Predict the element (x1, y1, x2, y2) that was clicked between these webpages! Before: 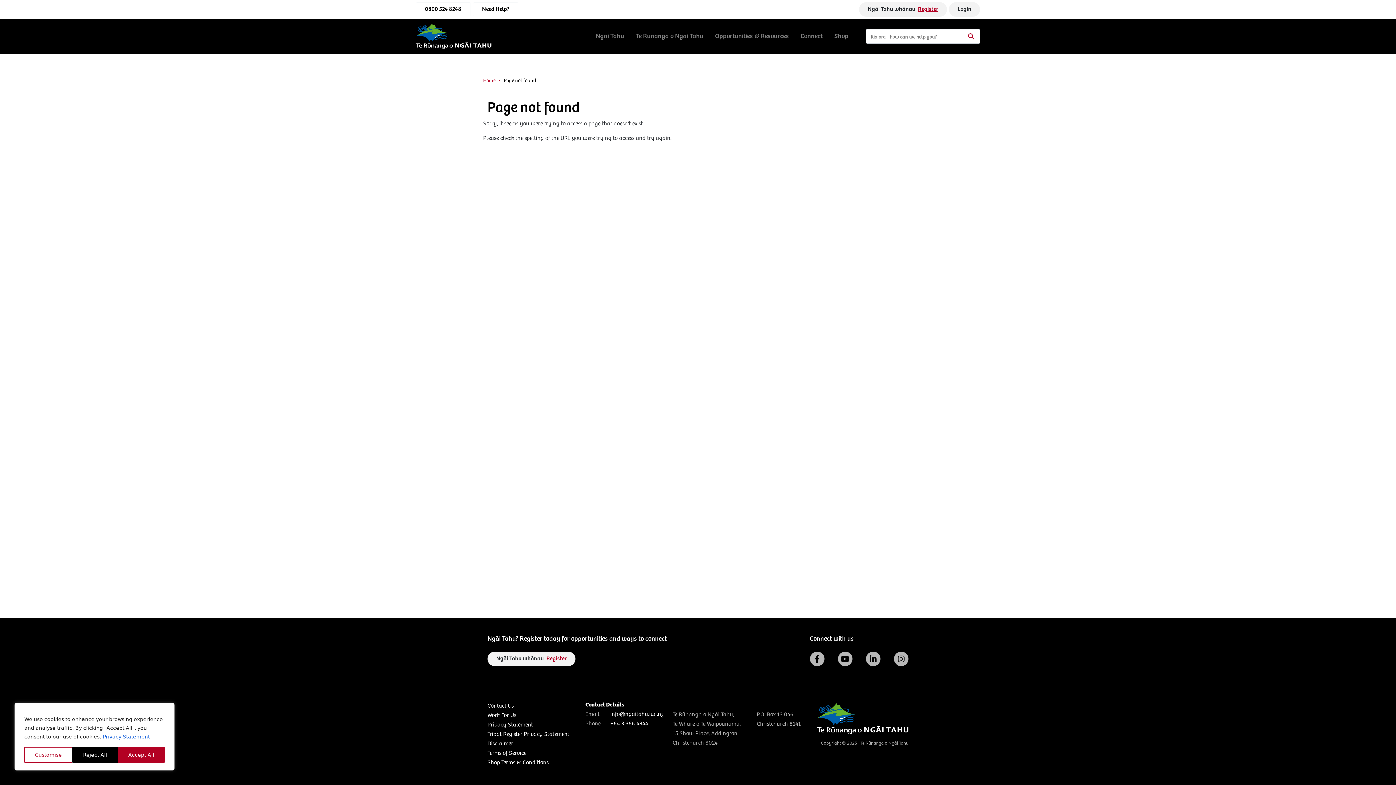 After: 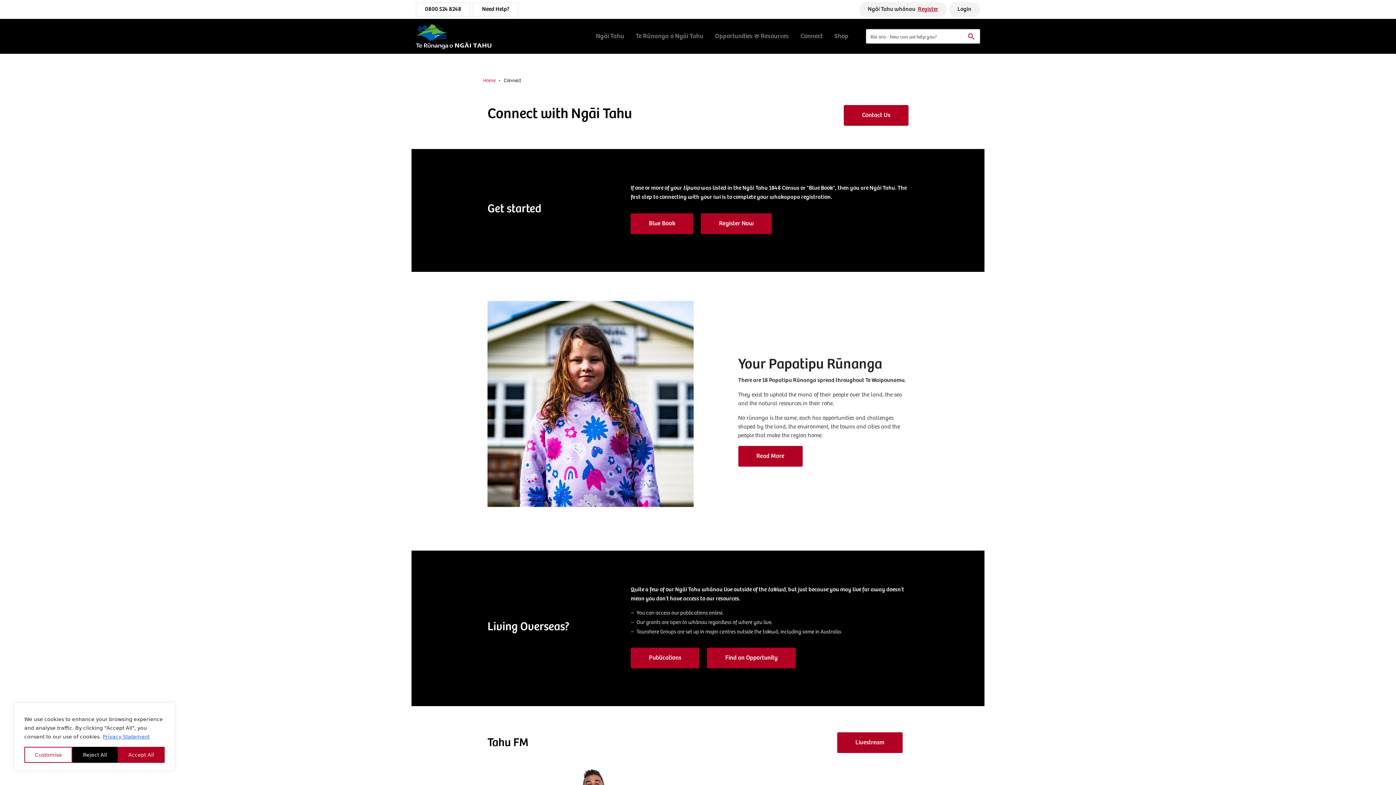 Action: bbox: (797, 22, 825, 50) label: Connect